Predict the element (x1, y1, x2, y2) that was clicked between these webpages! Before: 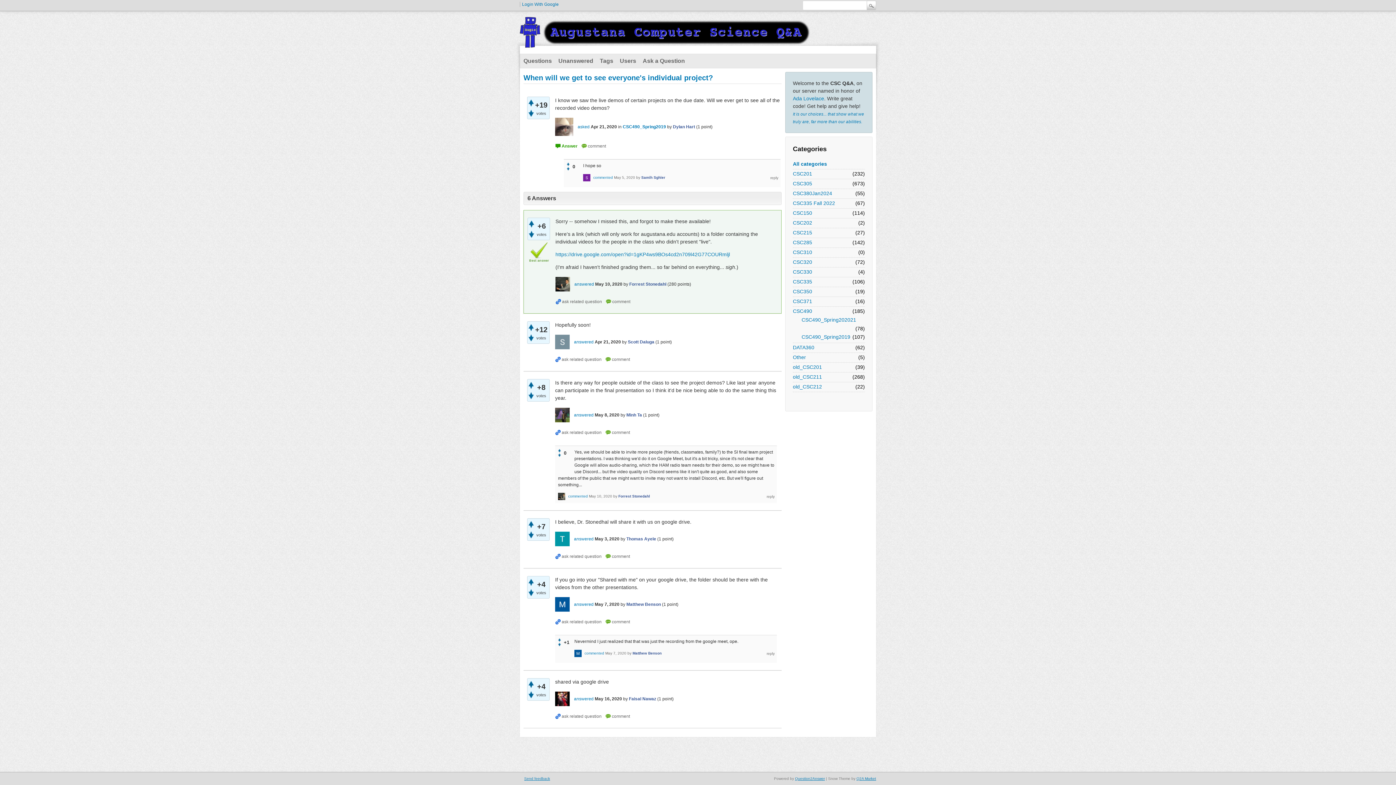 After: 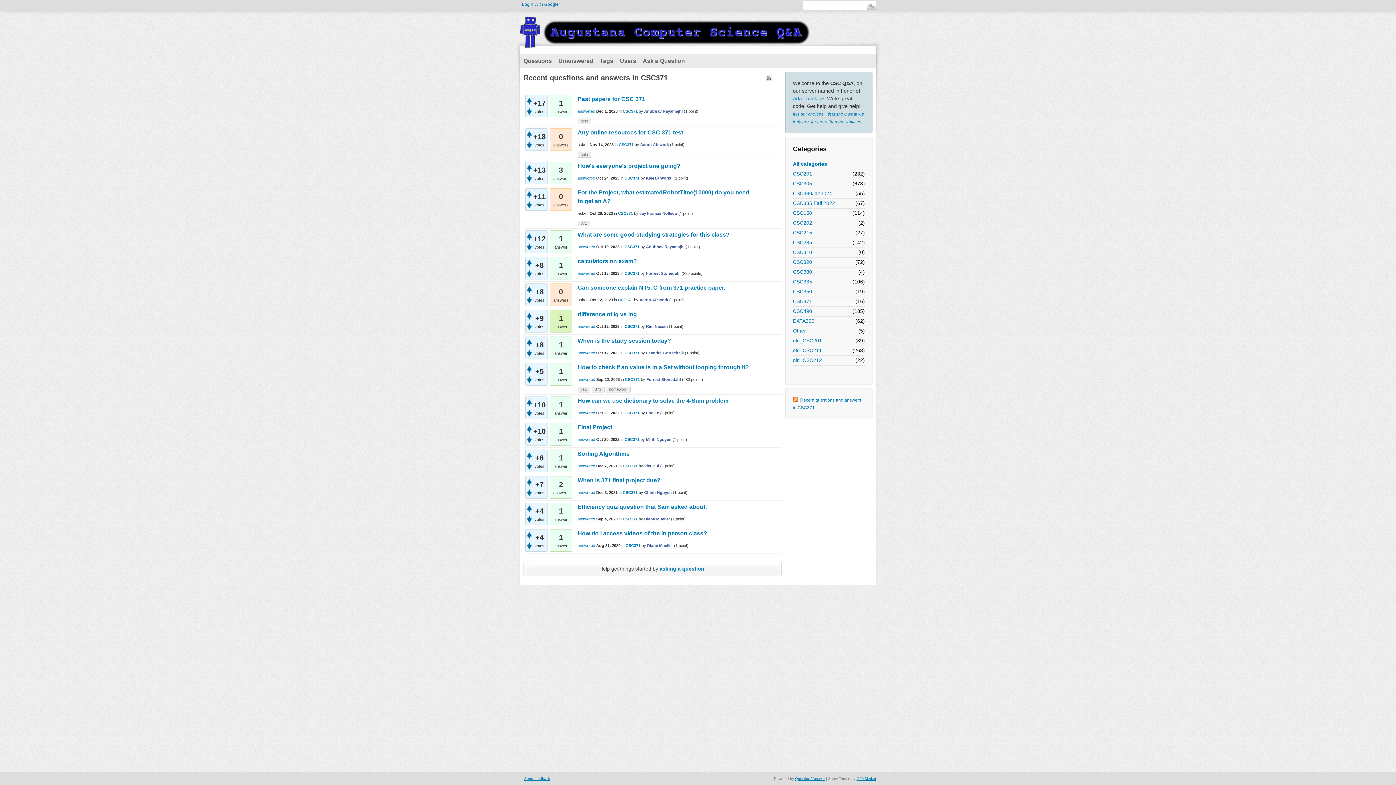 Action: label: CSC371 bbox: (793, 297, 812, 305)